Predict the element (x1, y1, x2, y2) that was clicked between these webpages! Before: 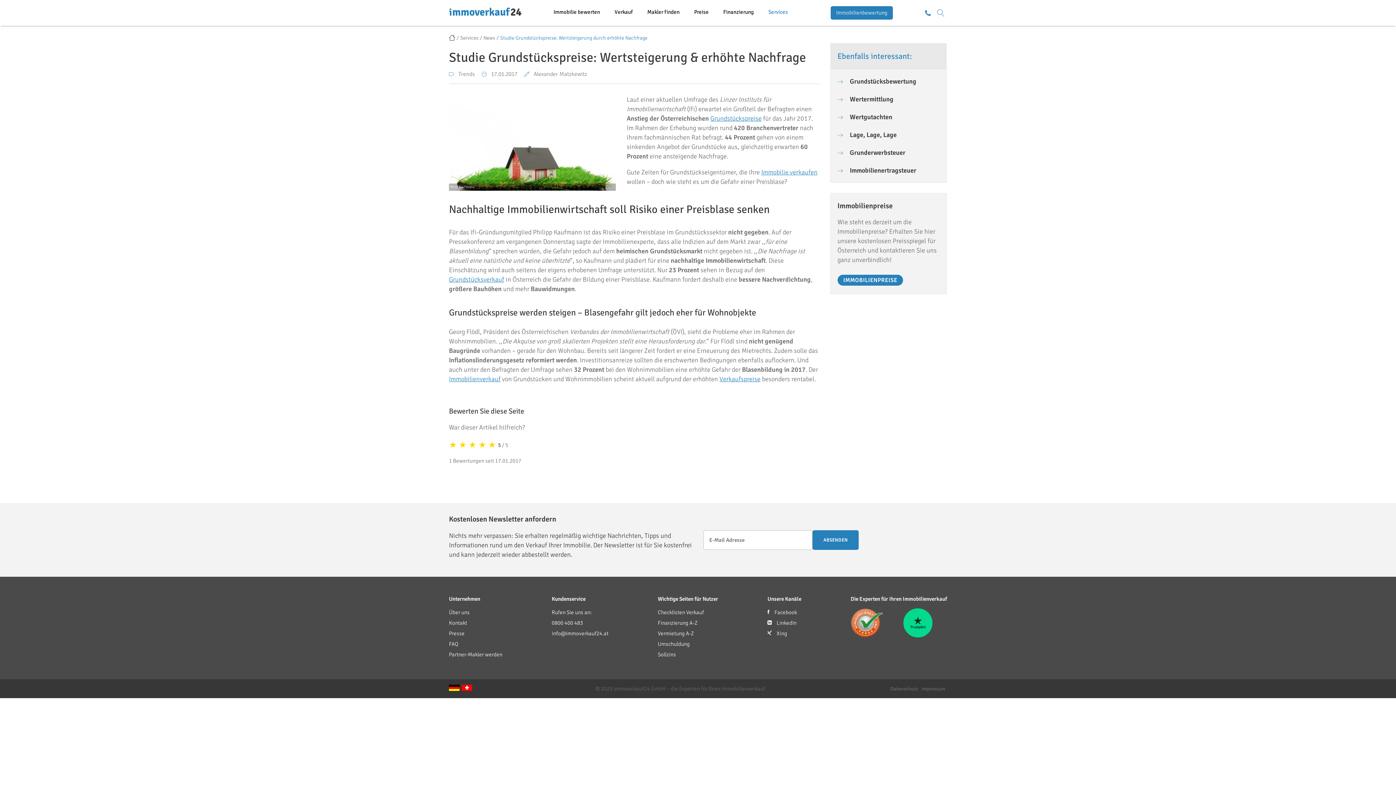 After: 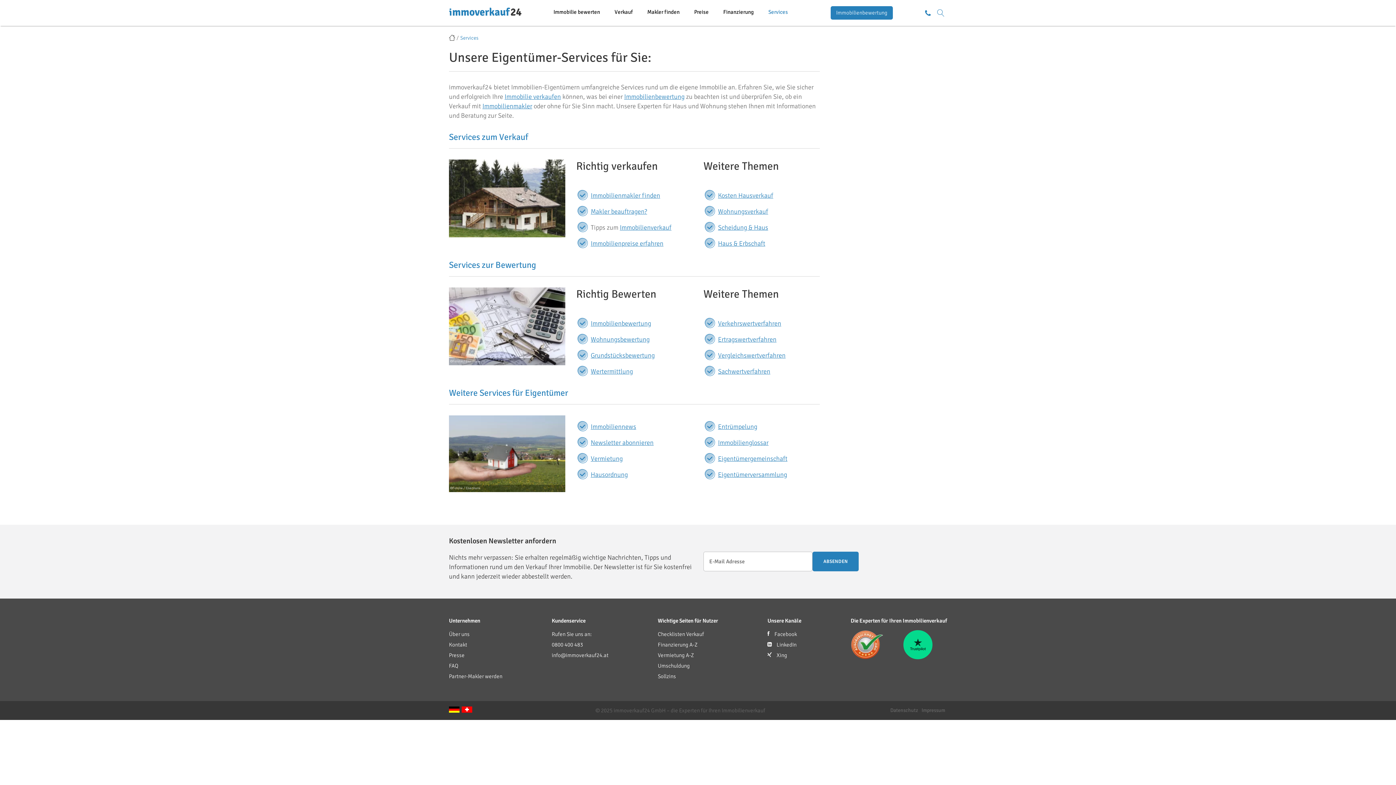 Action: label: Services bbox: (768, 8, 788, 15)